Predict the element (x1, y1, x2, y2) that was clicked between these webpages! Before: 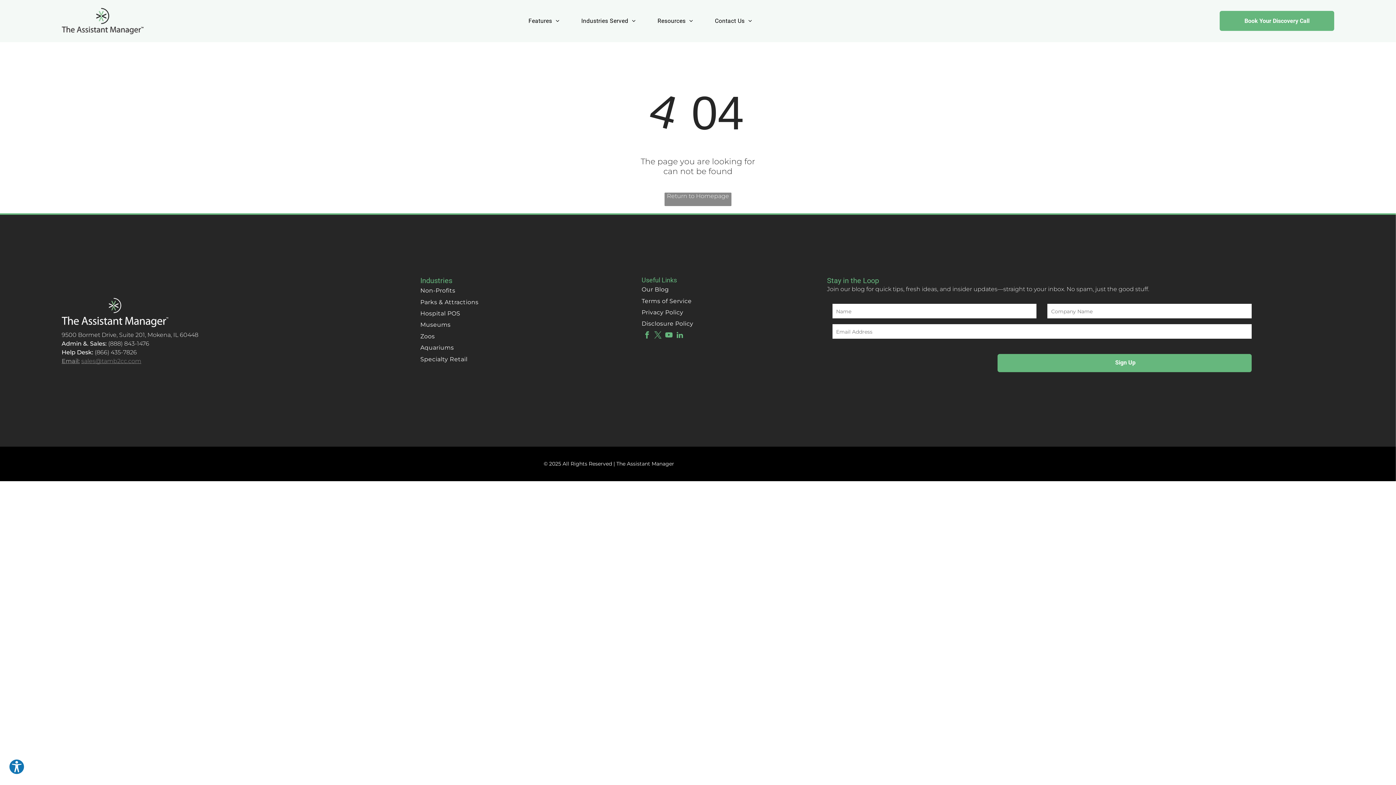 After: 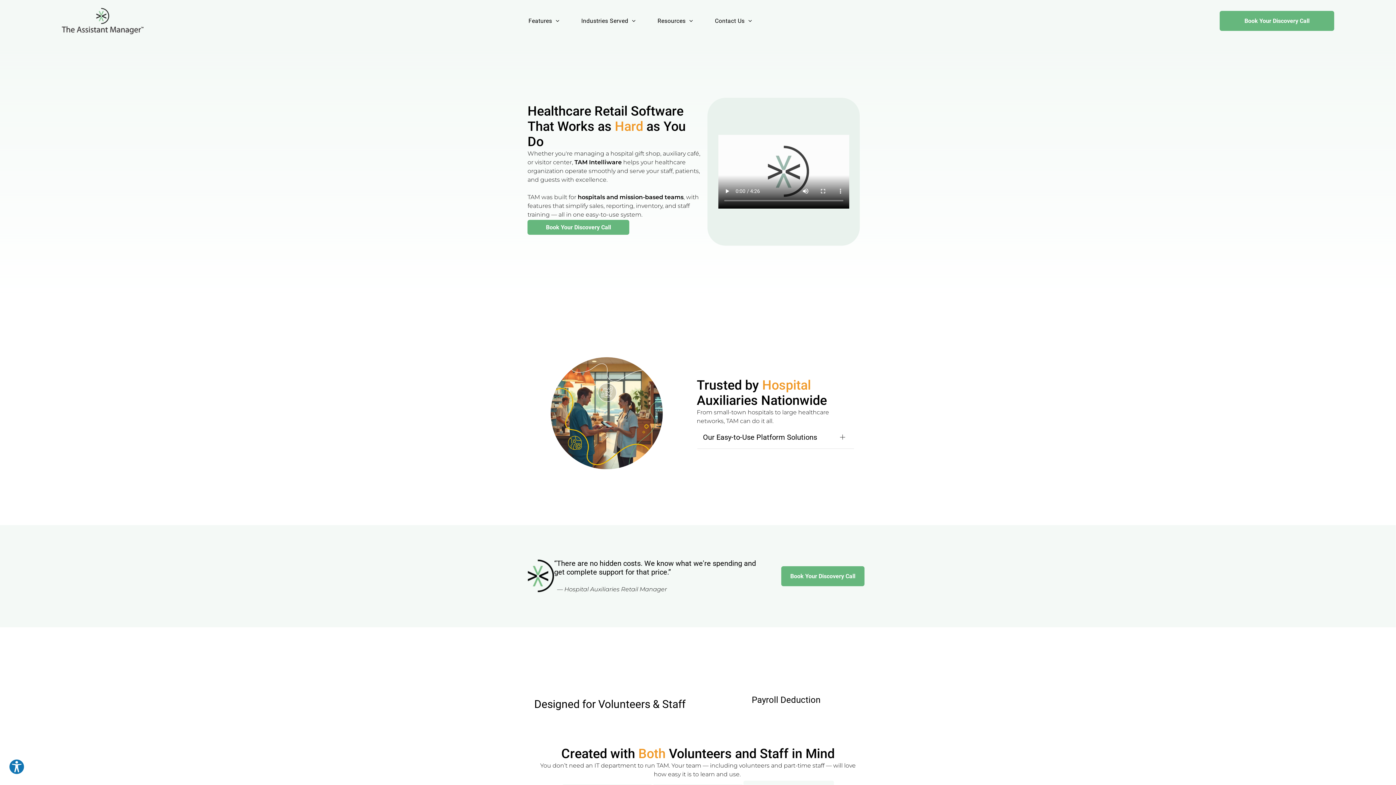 Action: label: Hospital POS bbox: (420, 307, 630, 319)